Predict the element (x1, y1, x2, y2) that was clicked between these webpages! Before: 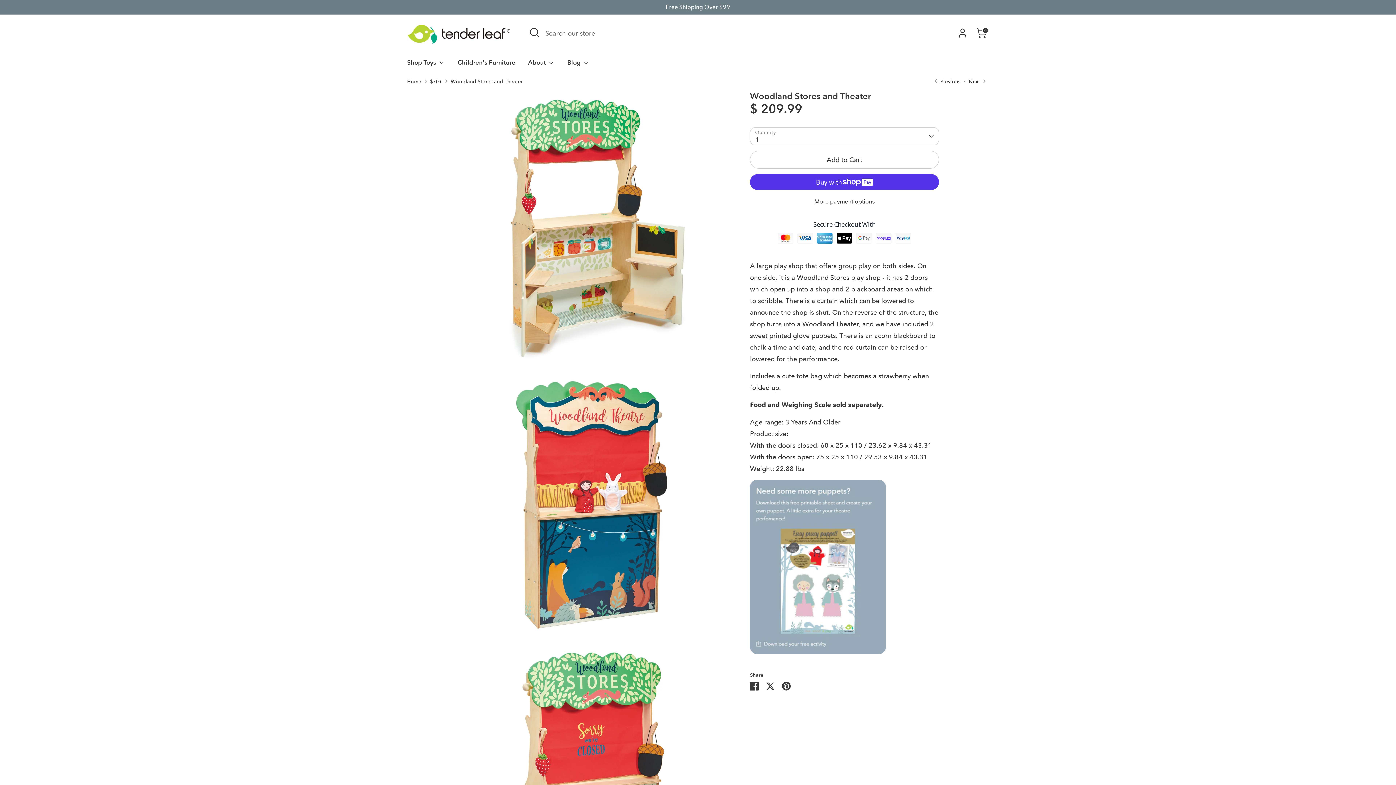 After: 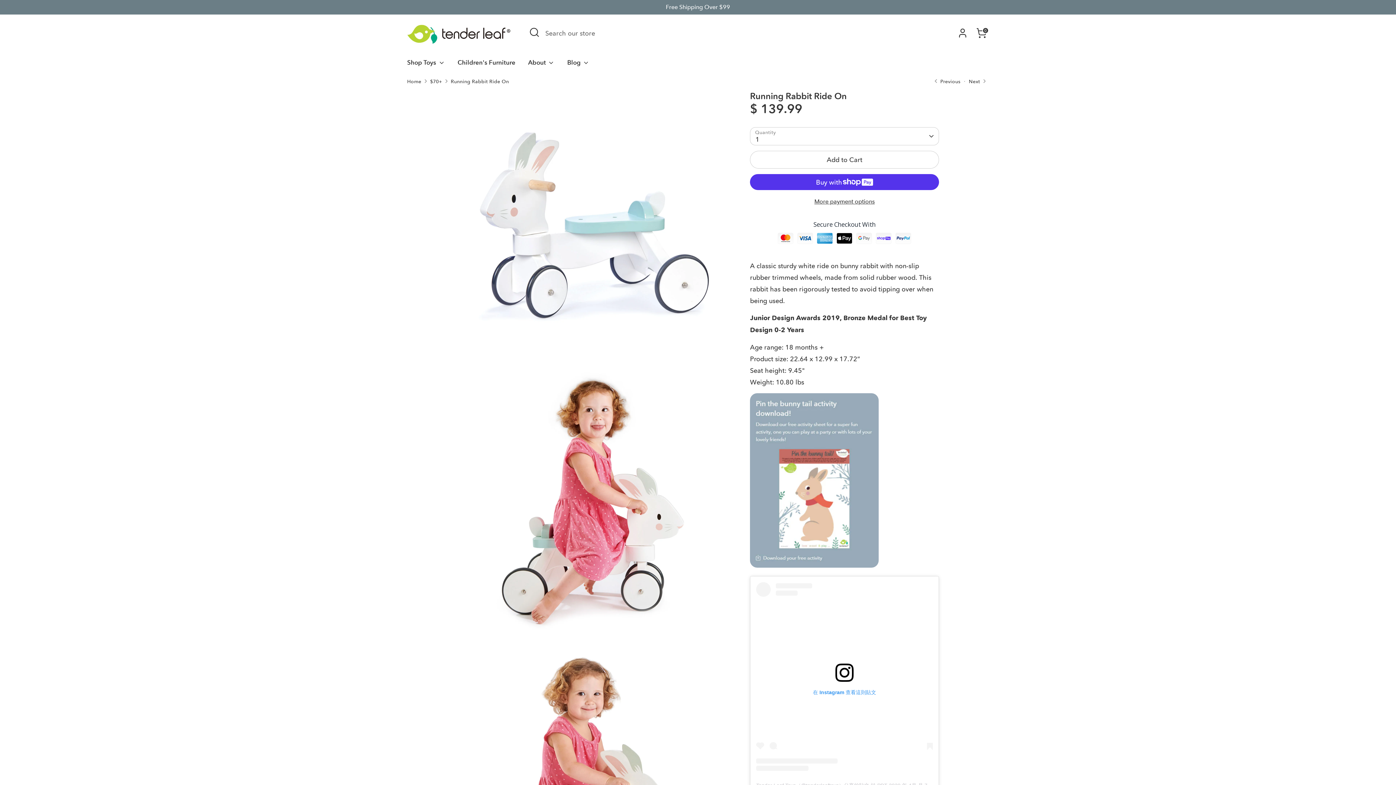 Action: label: Previous bbox: (931, 76, 960, 85)